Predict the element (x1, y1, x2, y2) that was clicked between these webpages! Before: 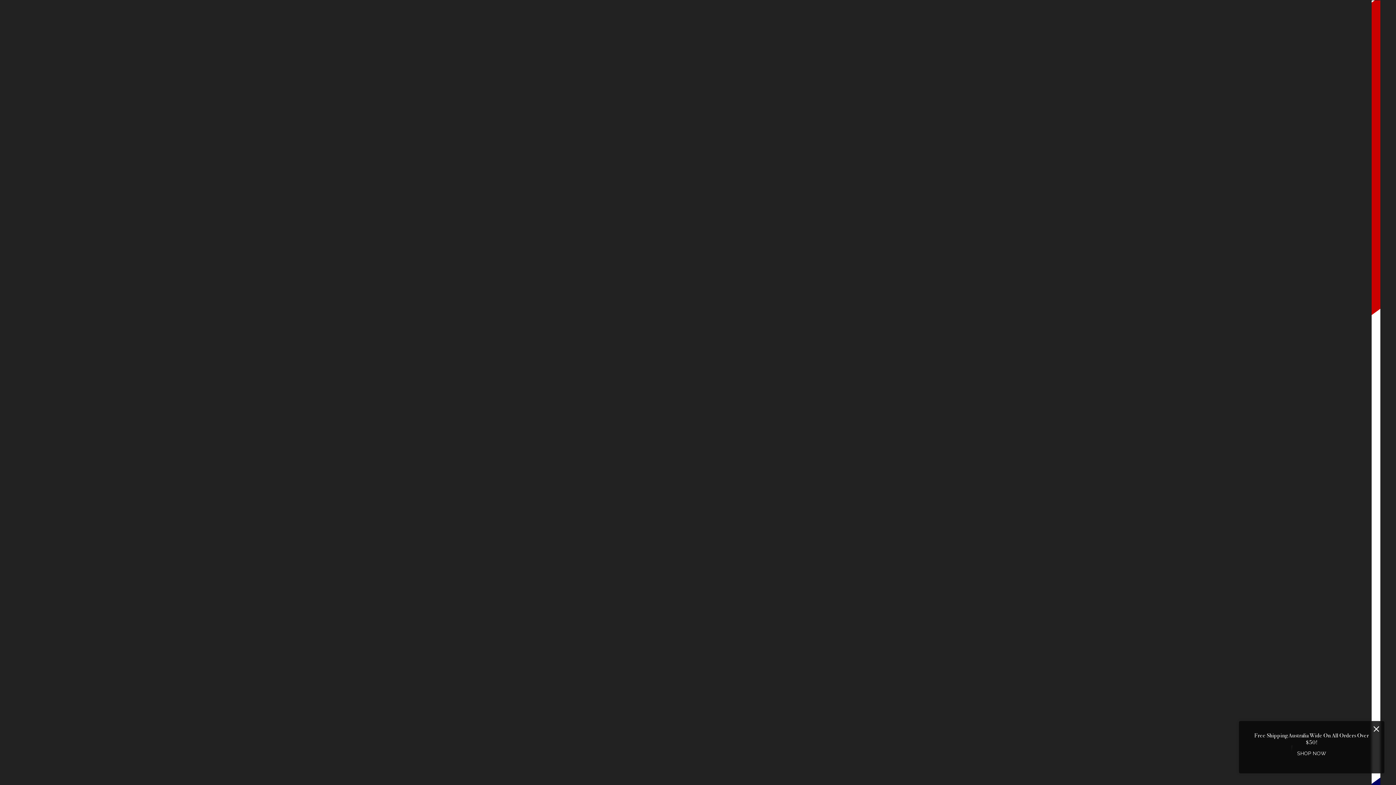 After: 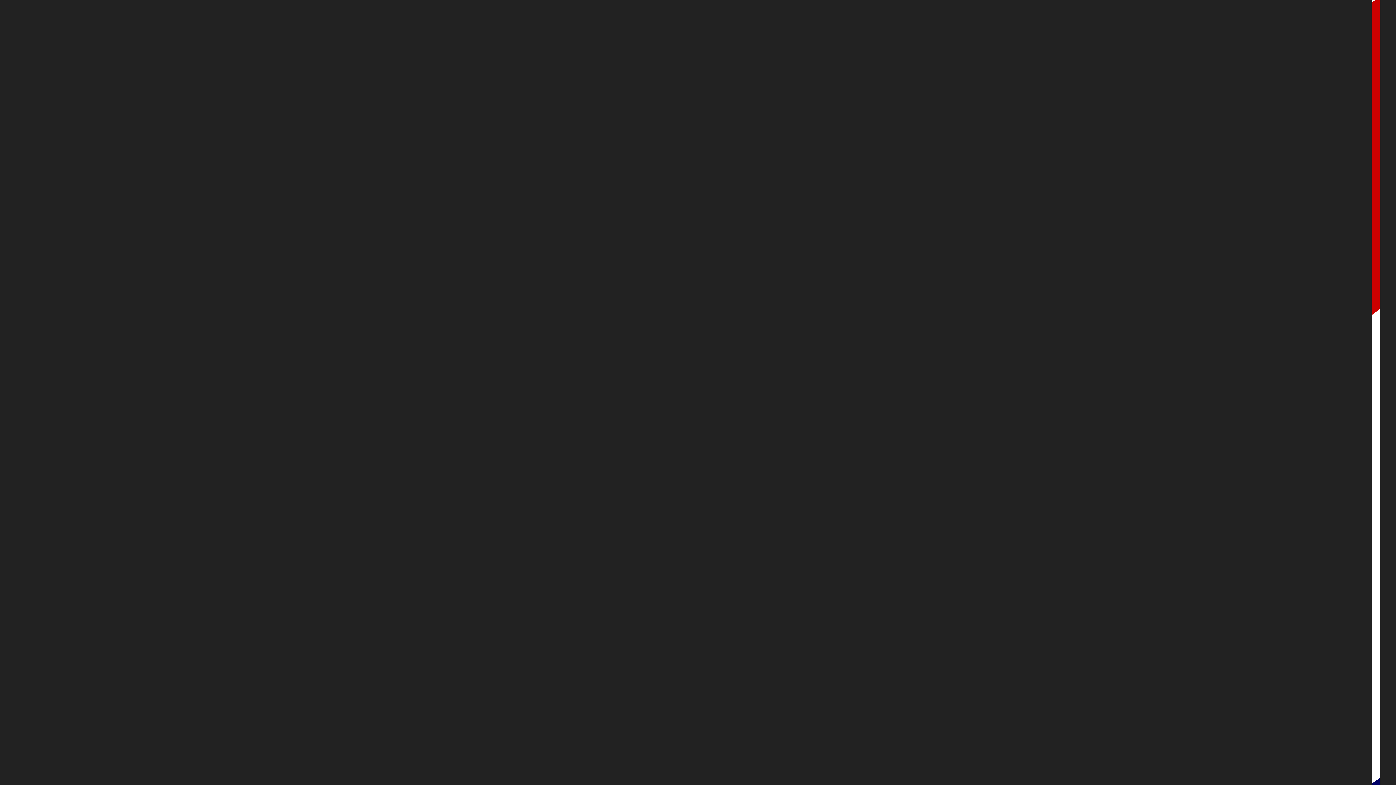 Action: bbox: (1291, 745, 1332, 762) label: SHOP NOW